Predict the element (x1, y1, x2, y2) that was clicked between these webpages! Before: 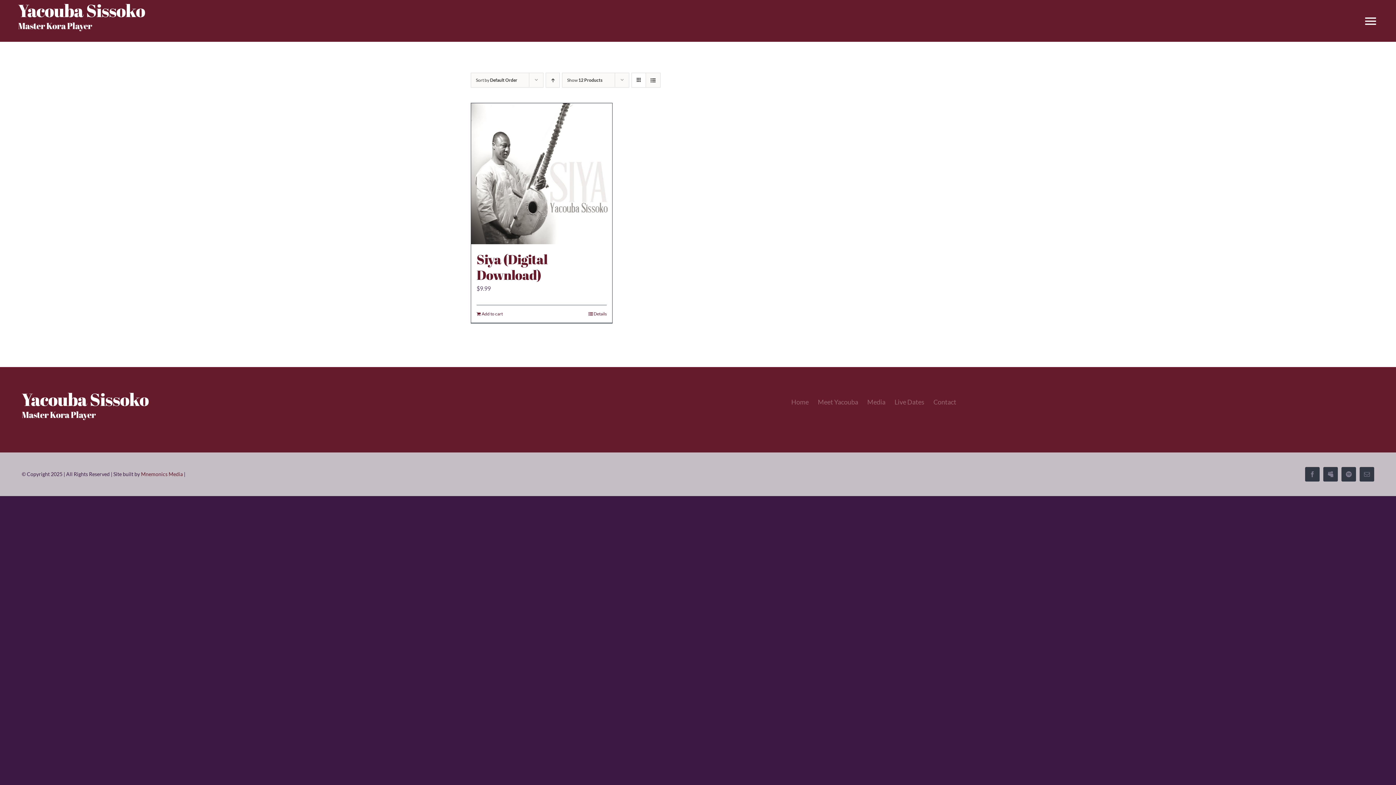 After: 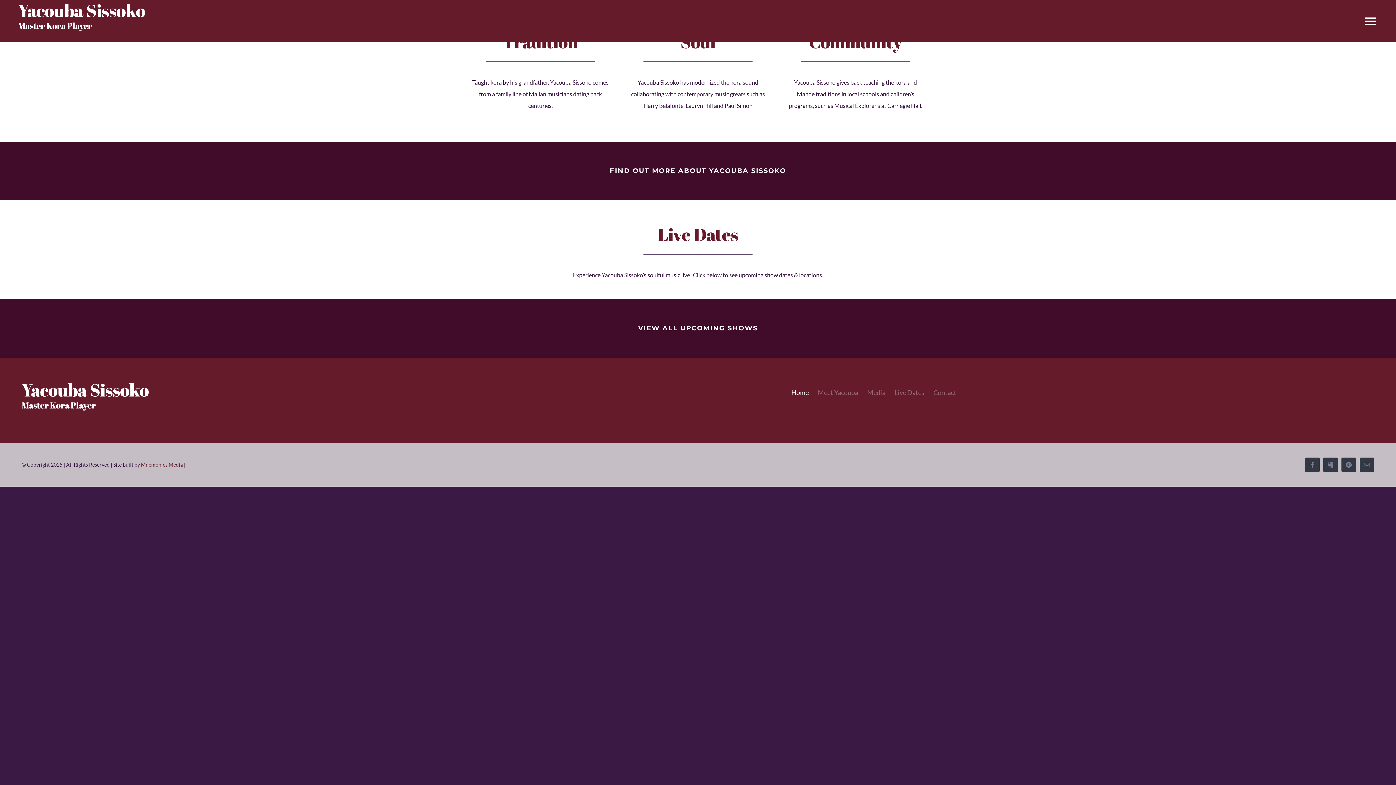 Action: label: Master Kora Player bbox: (21, 409, 95, 420)